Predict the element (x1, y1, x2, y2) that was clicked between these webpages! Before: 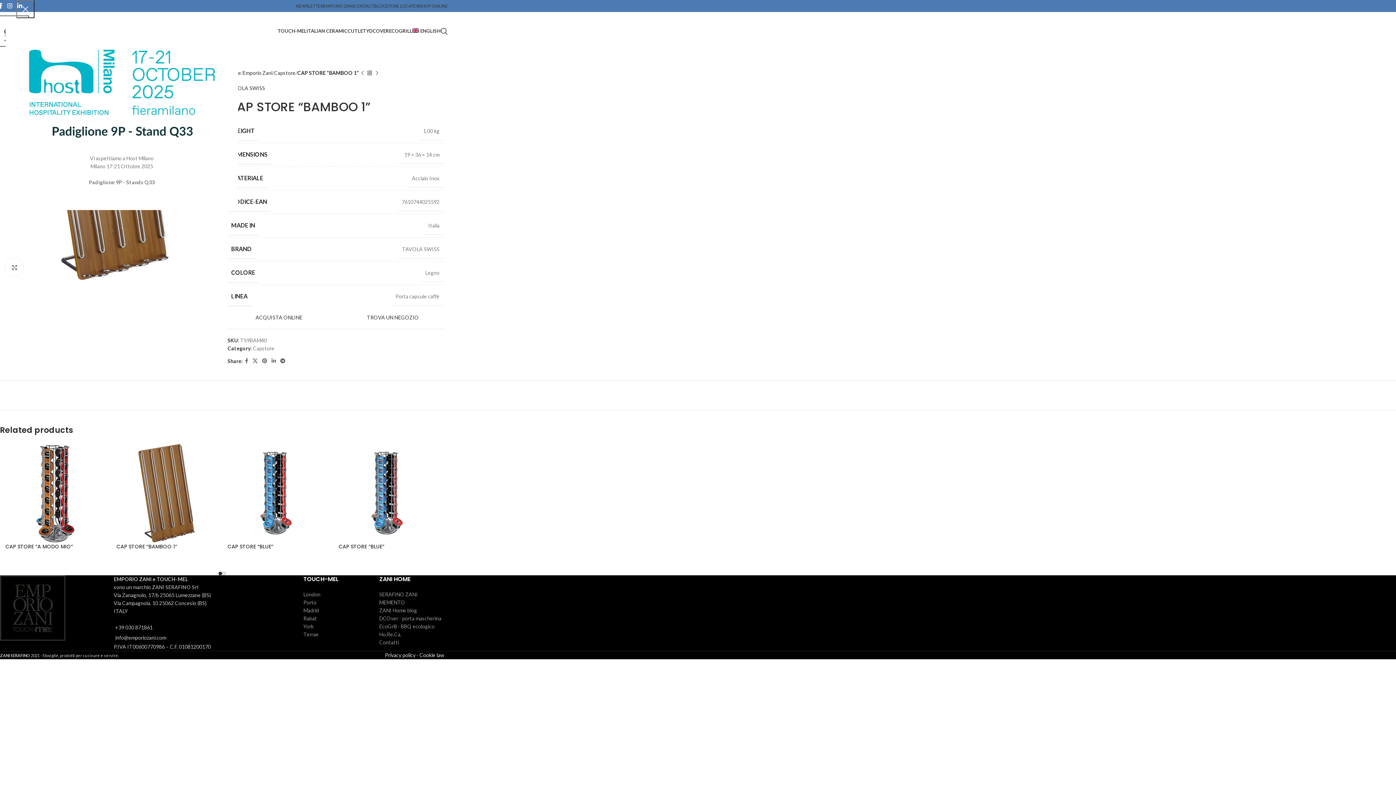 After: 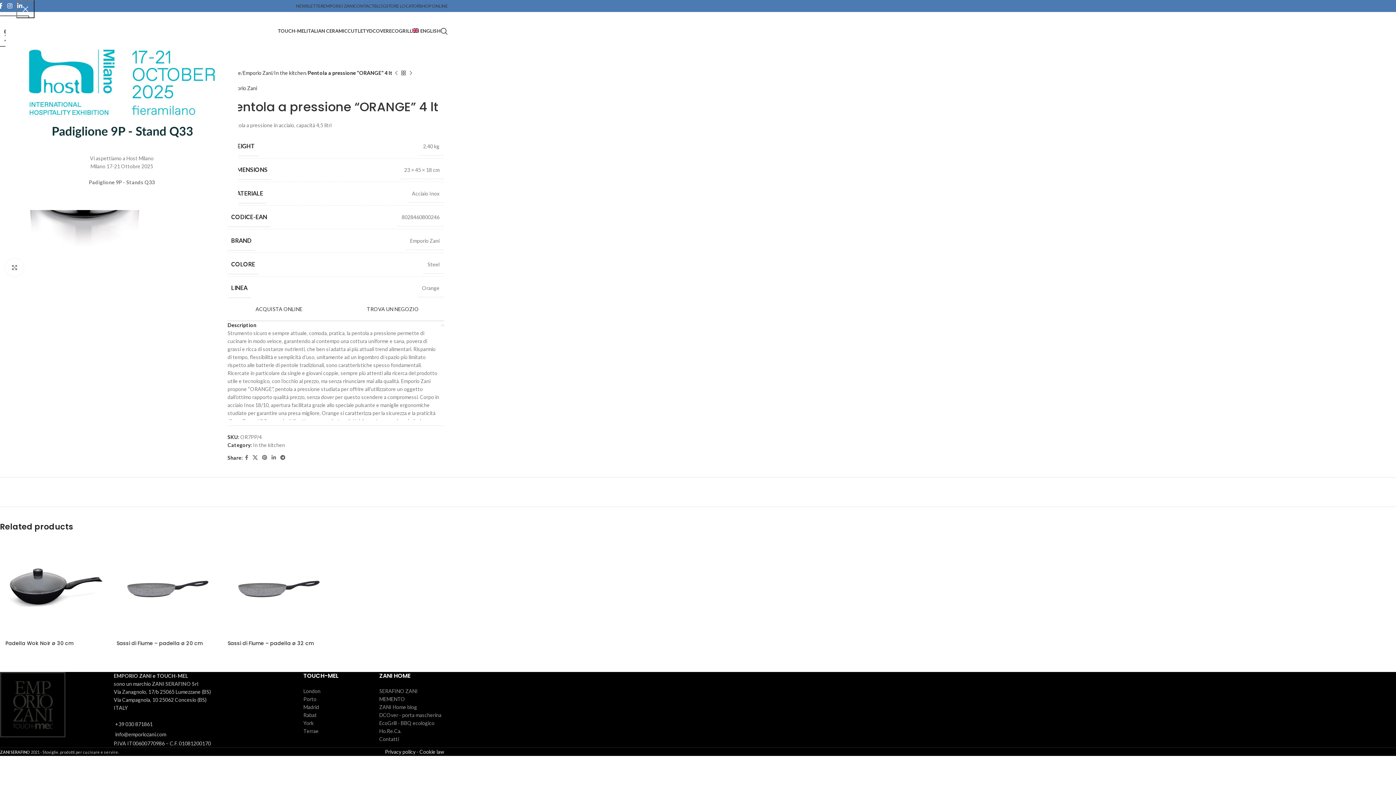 Action: bbox: (358, 69, 366, 76) label: Previous product